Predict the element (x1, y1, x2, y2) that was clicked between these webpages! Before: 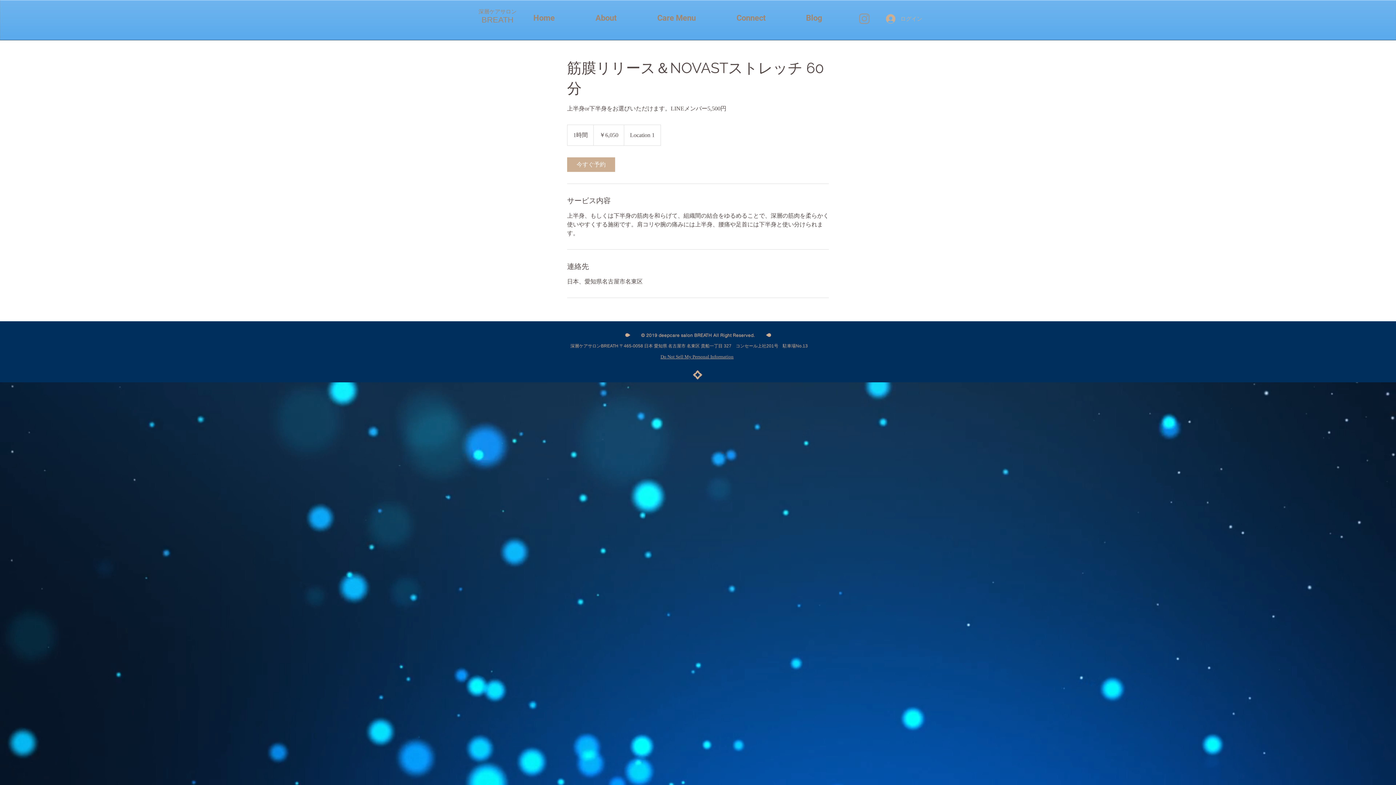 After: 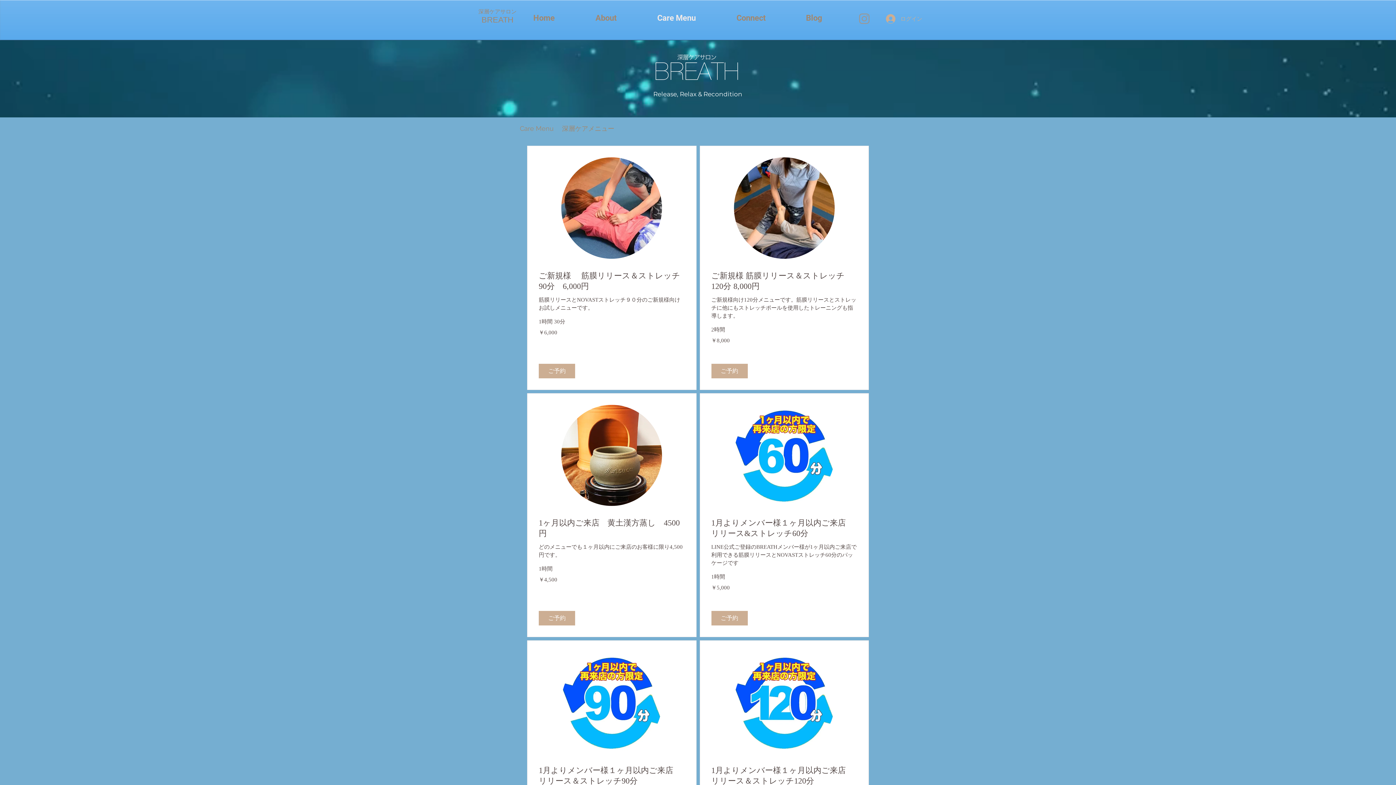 Action: bbox: (652, 8, 731, 27) label: Care Menu